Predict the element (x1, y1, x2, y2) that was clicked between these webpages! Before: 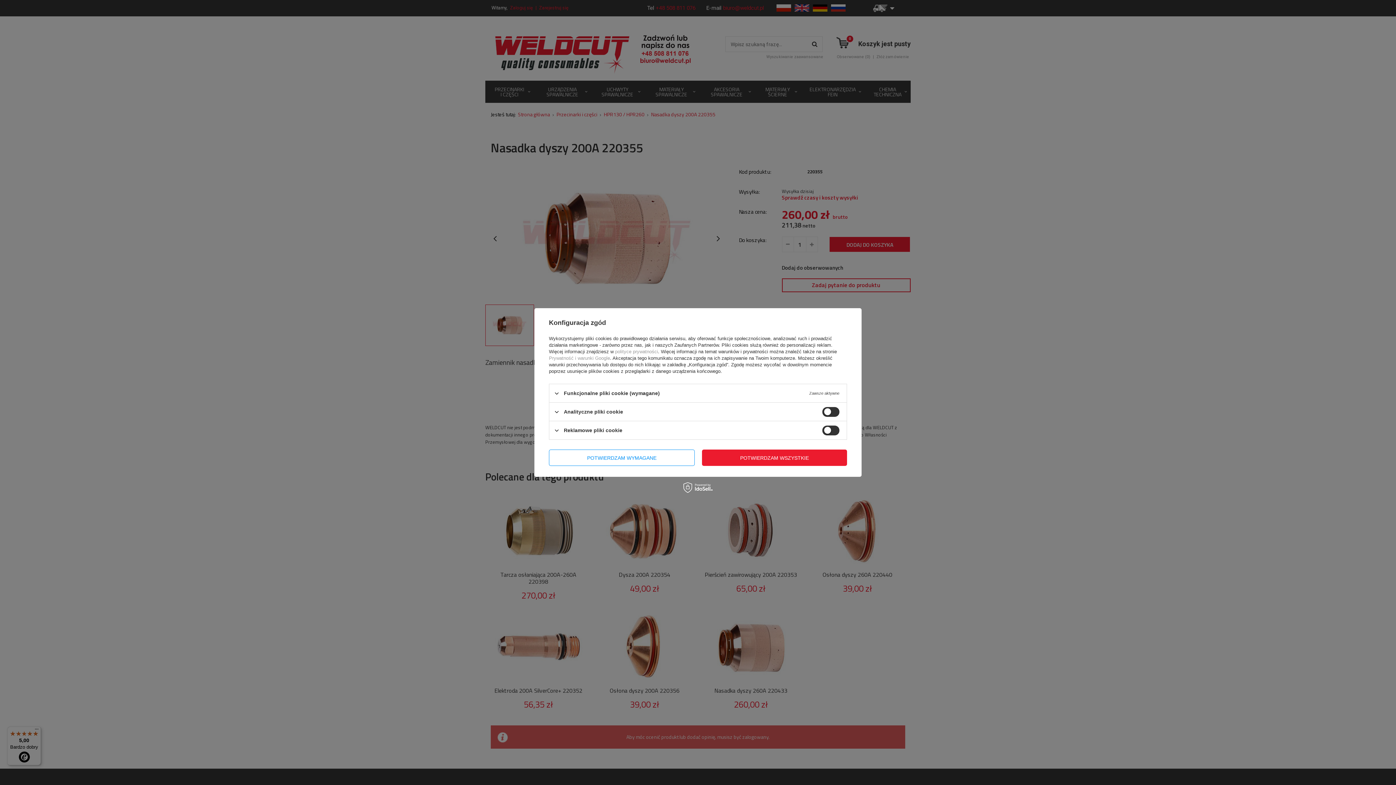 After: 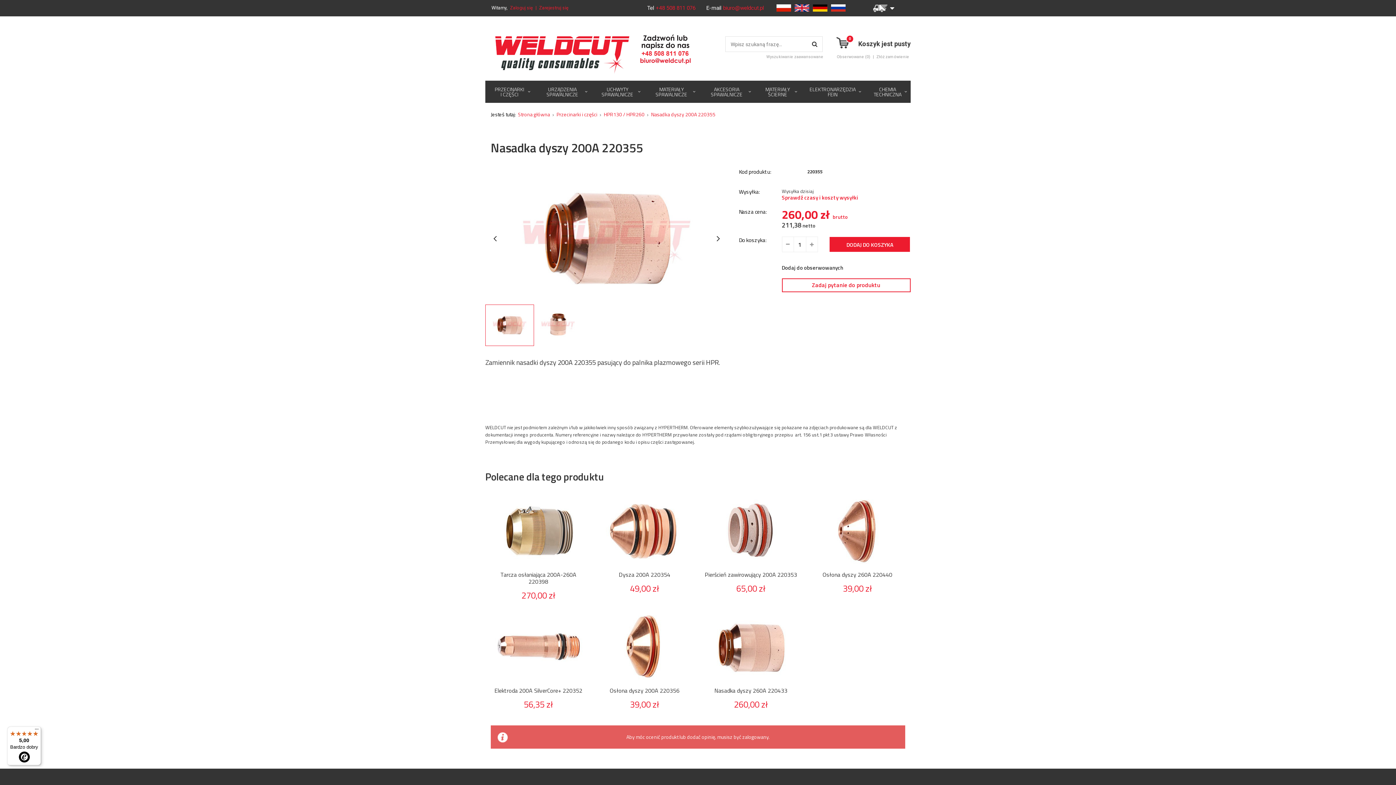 Action: bbox: (549, 449, 694, 466) label: POTWIERDZAM WYMAGANE